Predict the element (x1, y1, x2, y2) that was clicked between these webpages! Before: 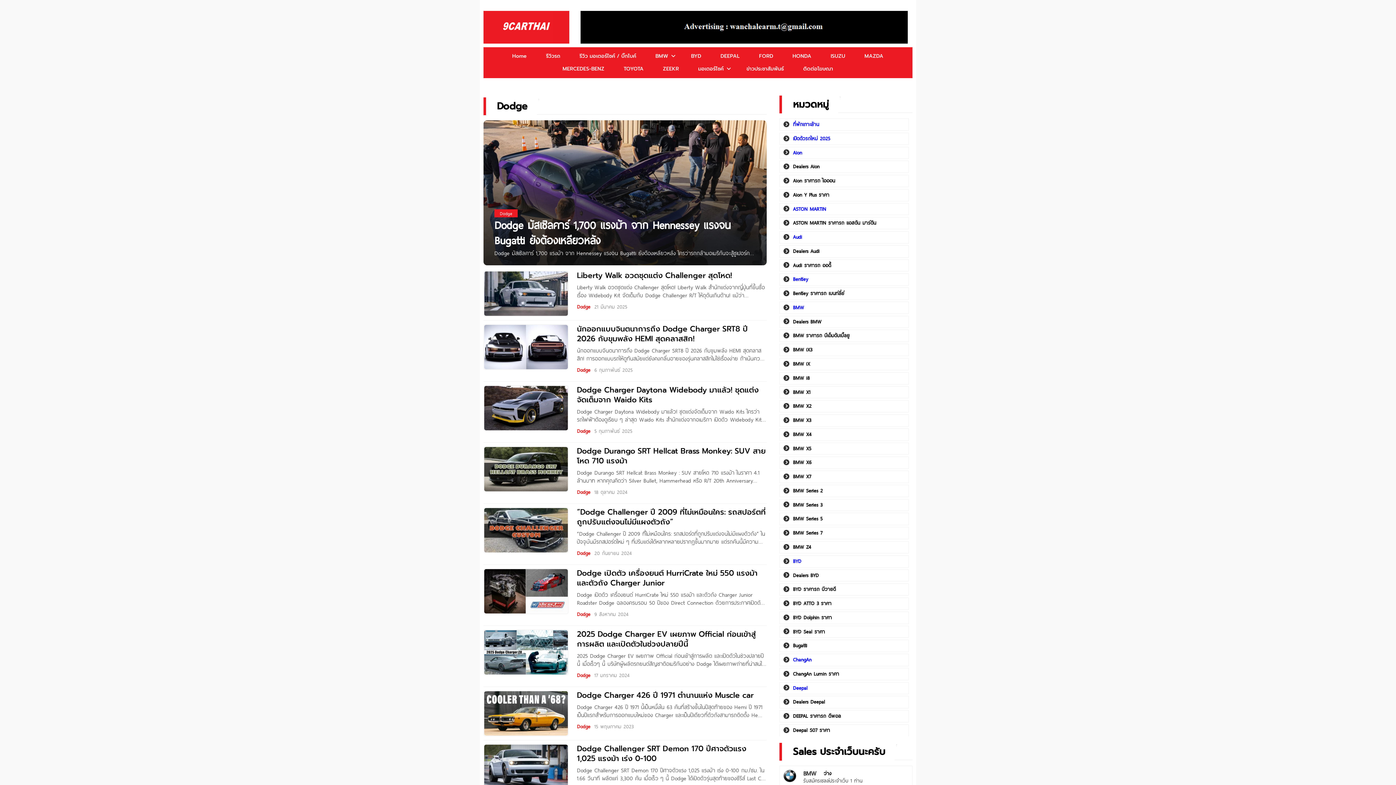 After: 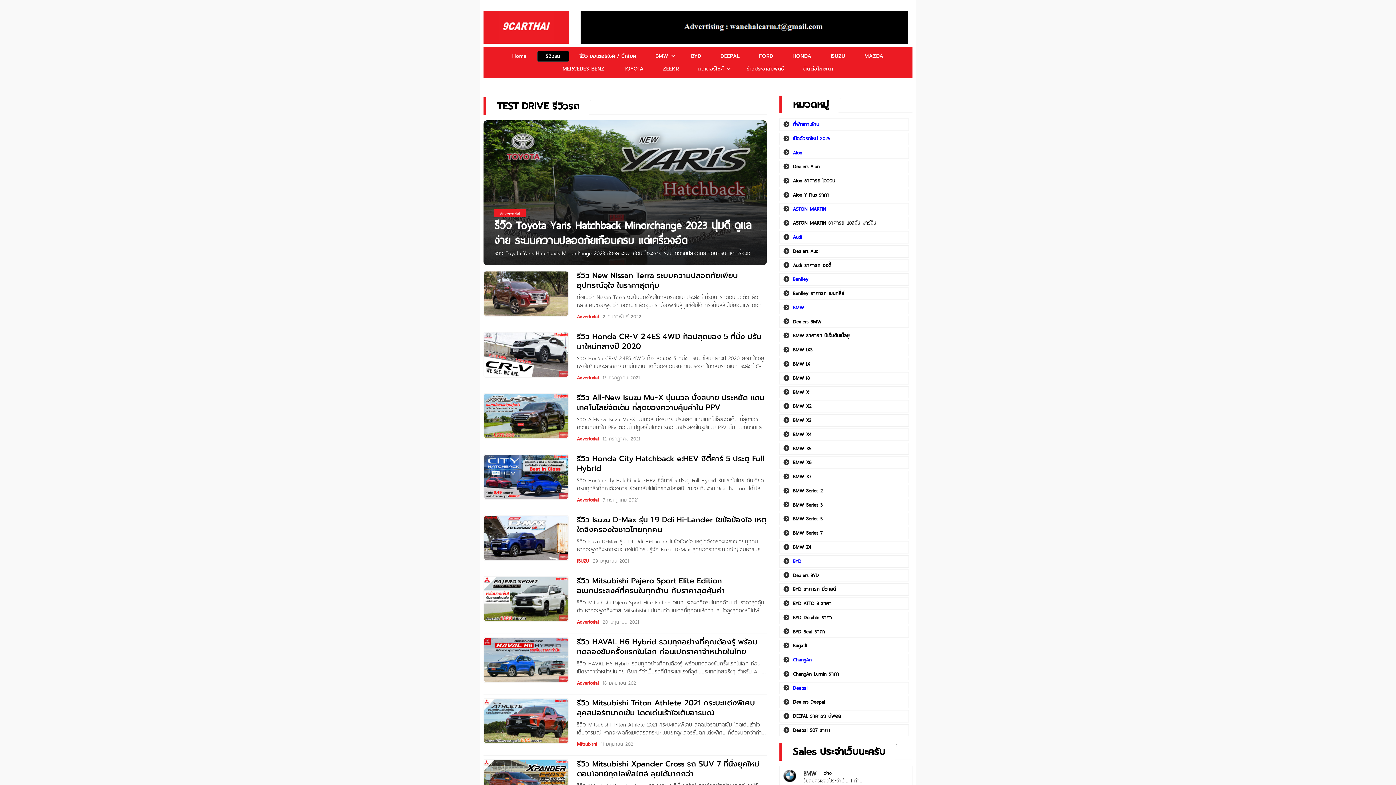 Action: label: รีวิวรถ bbox: (537, 50, 569, 61)